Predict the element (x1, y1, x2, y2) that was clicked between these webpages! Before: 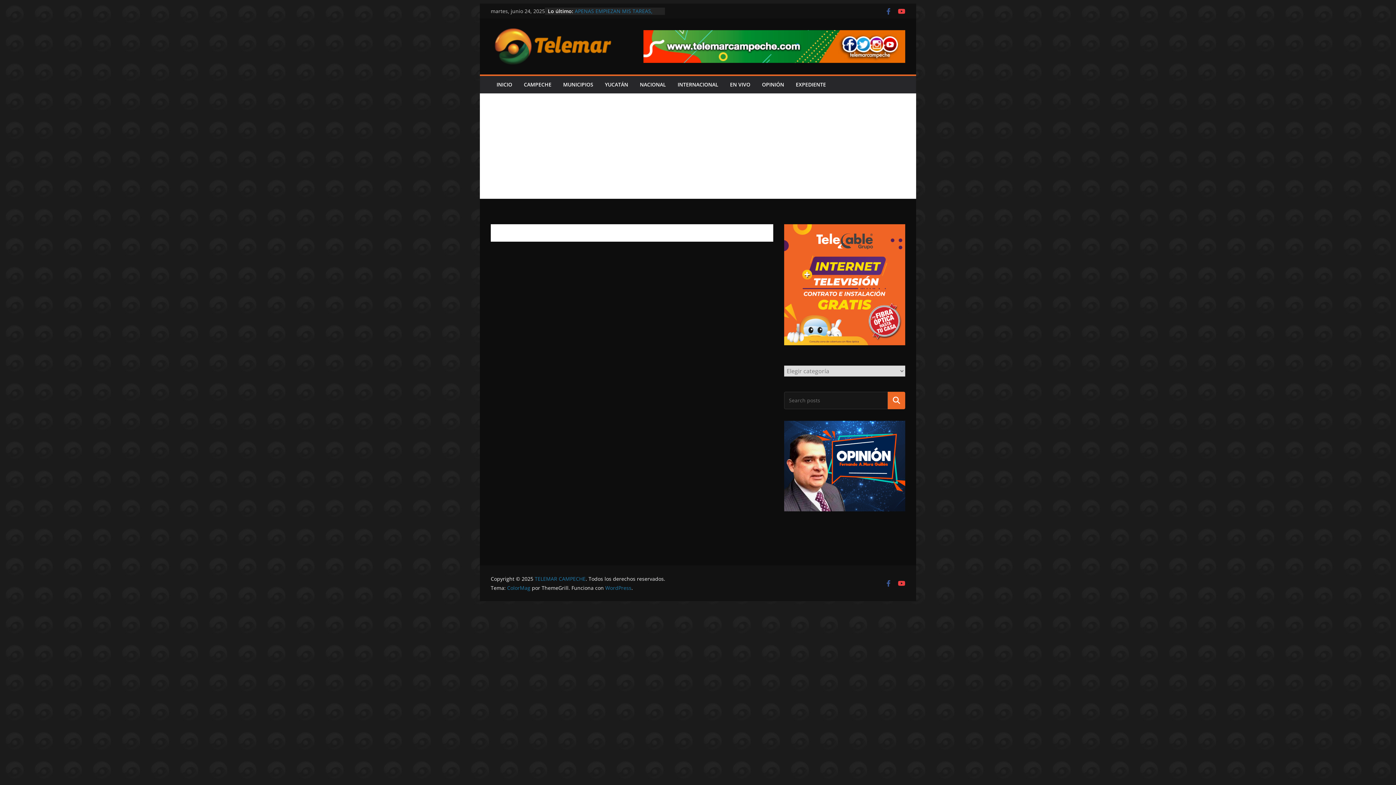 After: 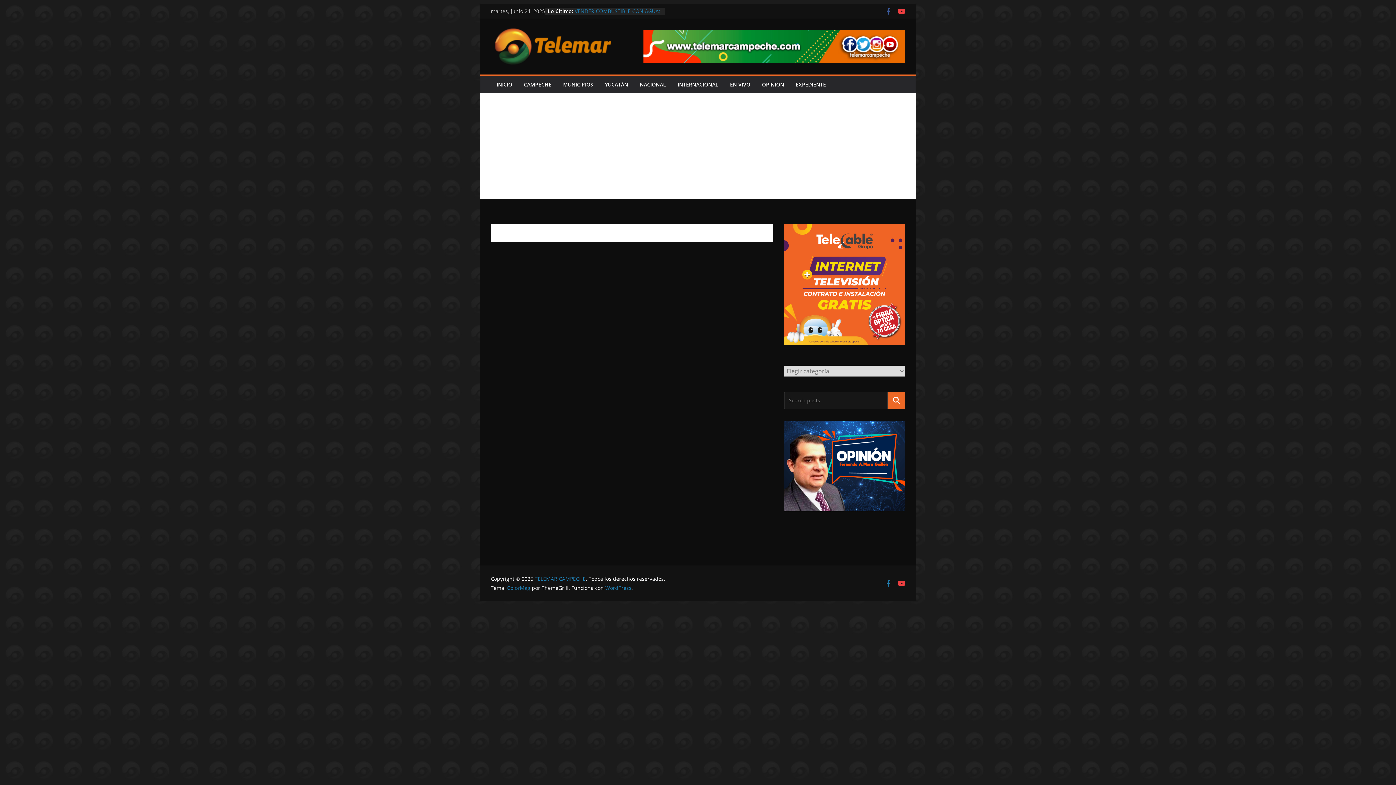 Action: bbox: (885, 580, 892, 587)